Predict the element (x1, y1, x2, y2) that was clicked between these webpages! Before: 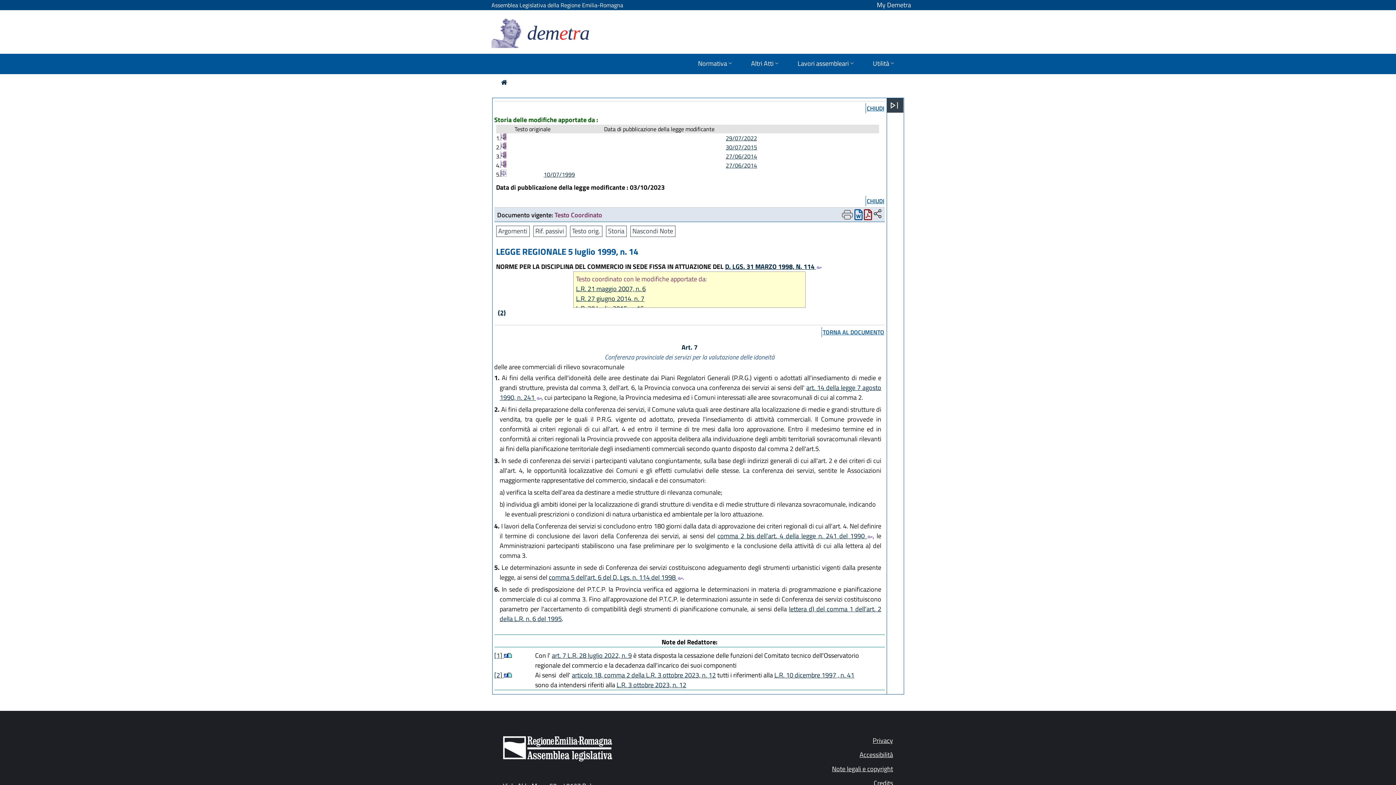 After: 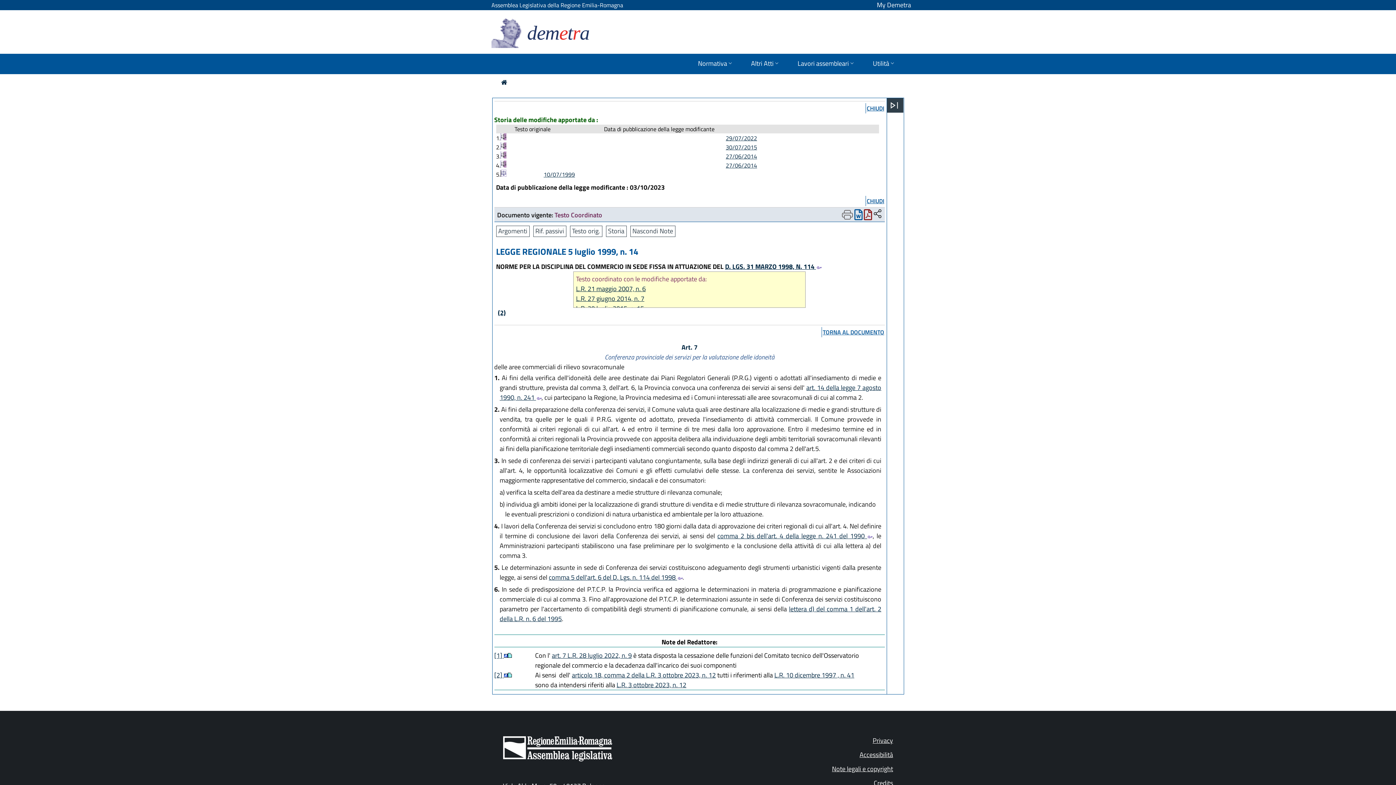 Action: bbox: (854, 211, 863, 221)